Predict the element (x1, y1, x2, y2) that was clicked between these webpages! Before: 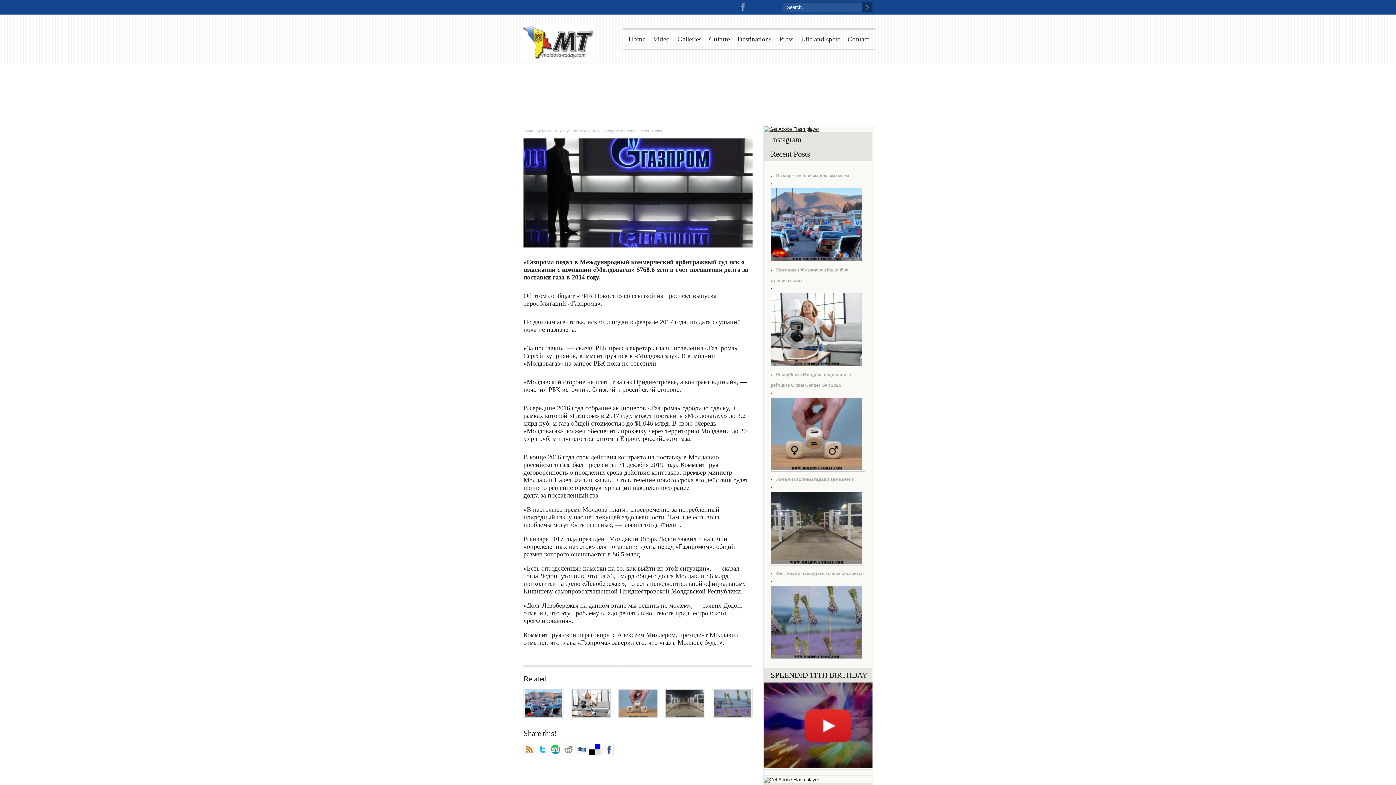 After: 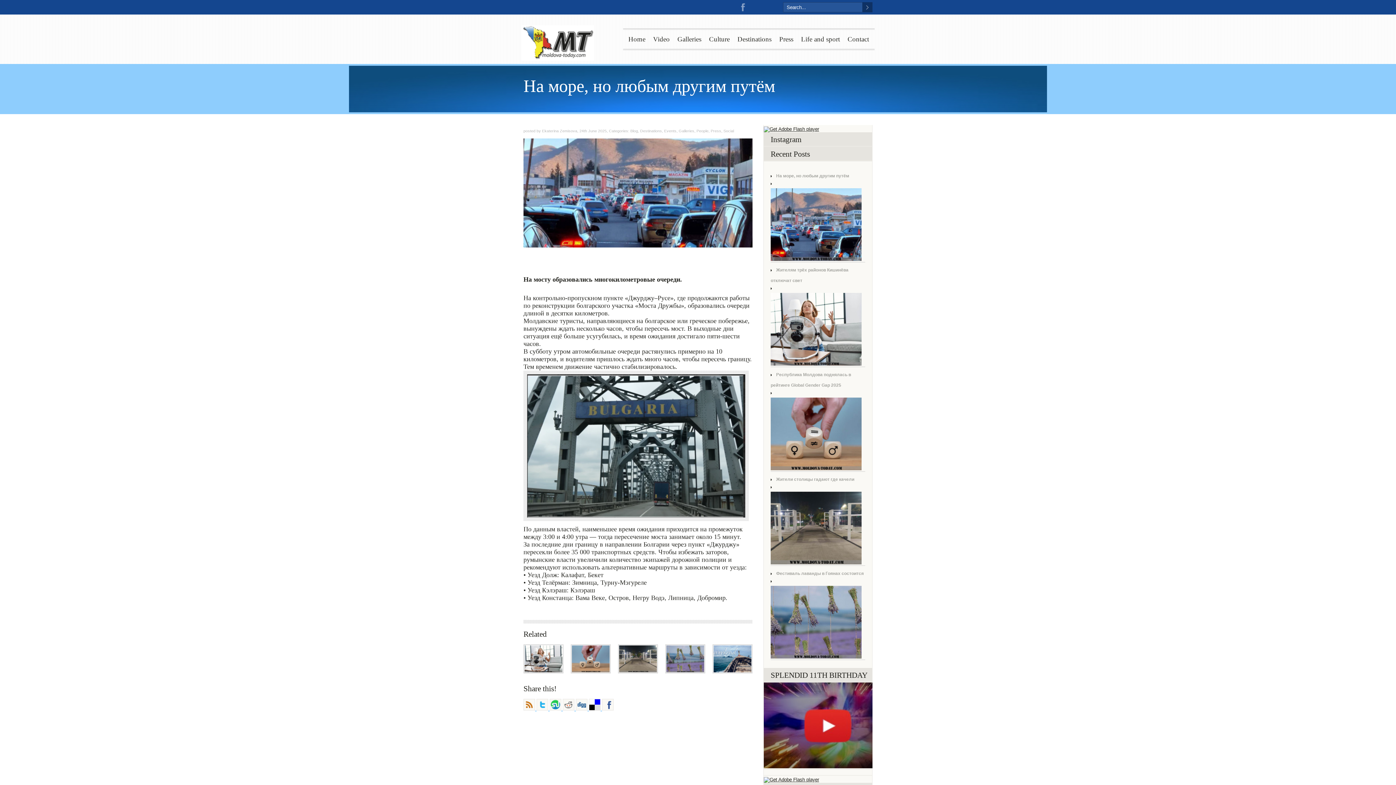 Action: bbox: (770, 173, 849, 178) label: На море, но любым другим путём